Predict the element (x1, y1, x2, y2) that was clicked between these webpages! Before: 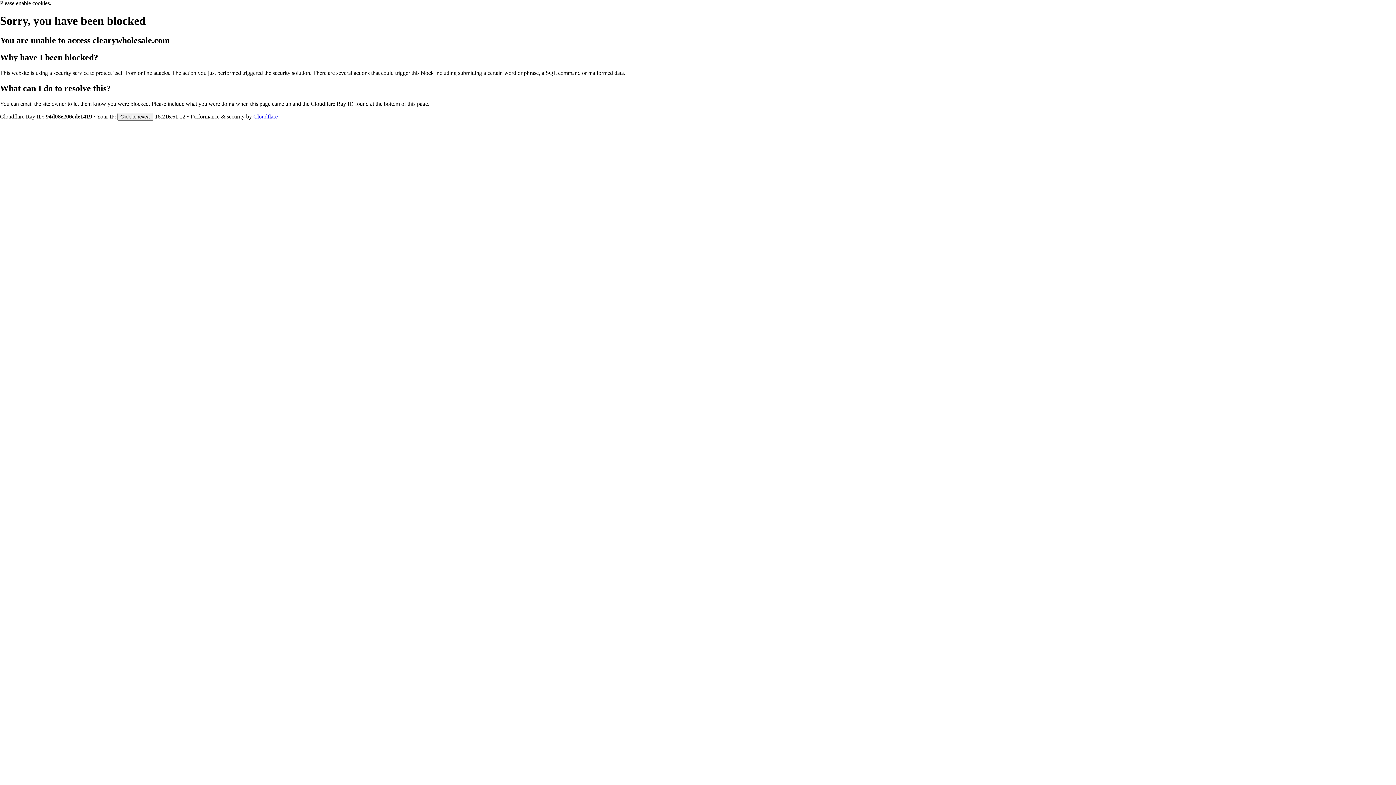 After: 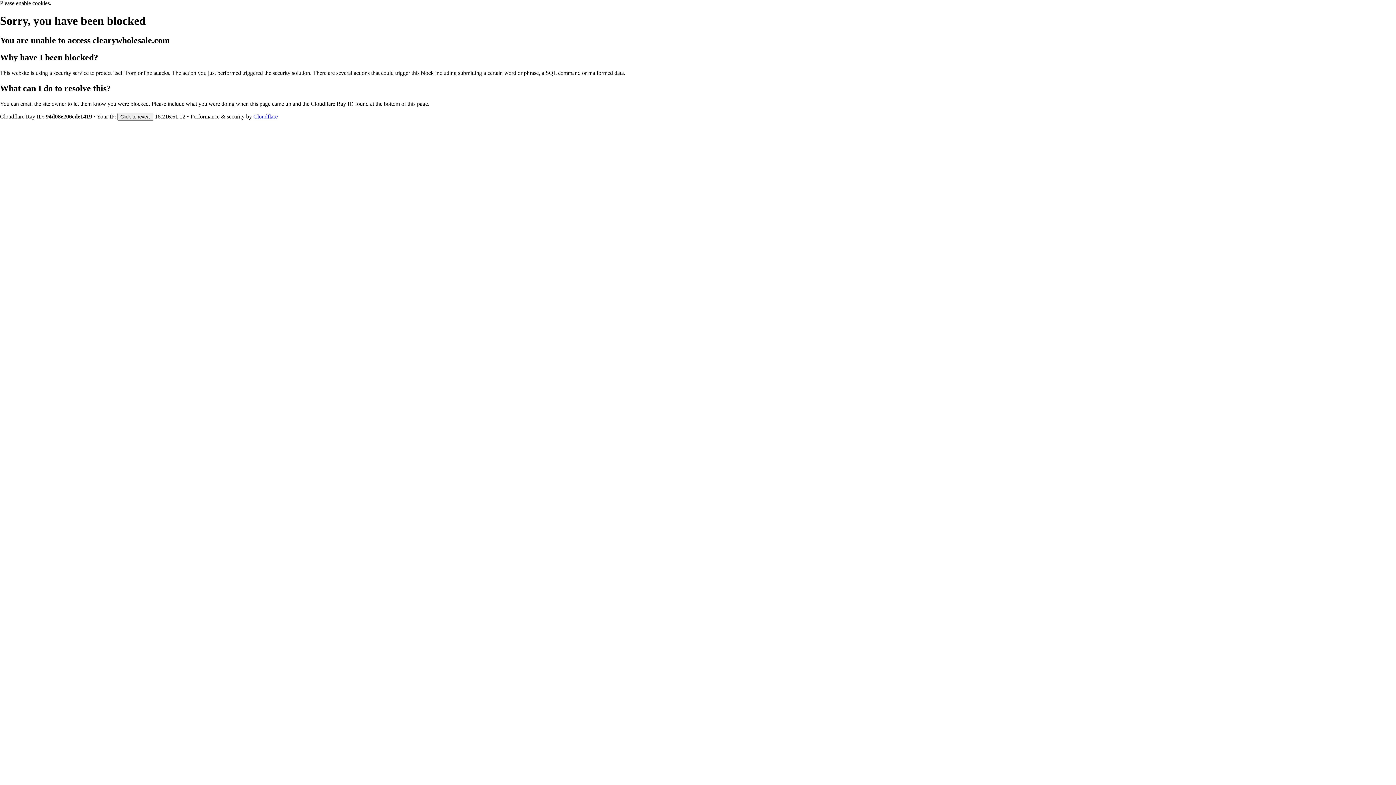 Action: label: Cloudflare bbox: (253, 113, 277, 119)